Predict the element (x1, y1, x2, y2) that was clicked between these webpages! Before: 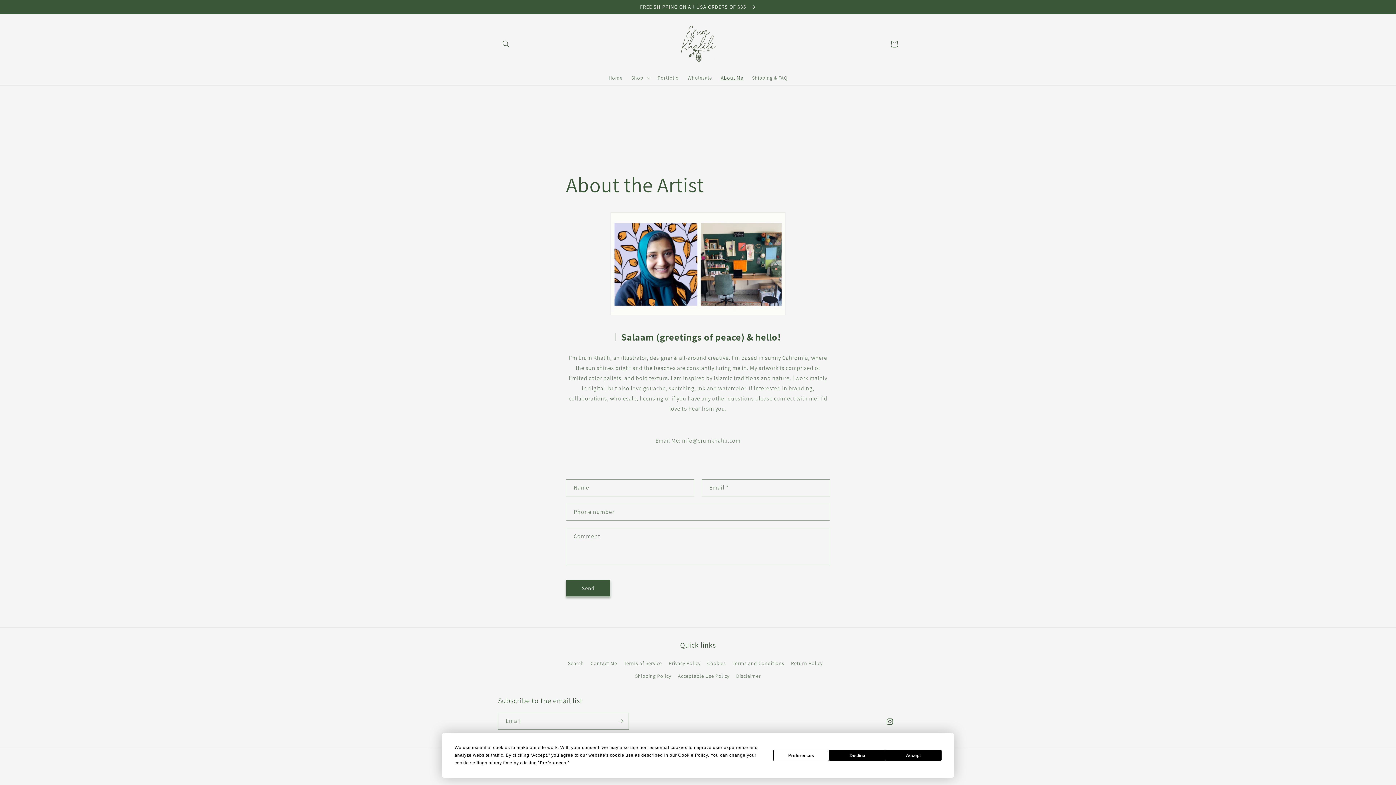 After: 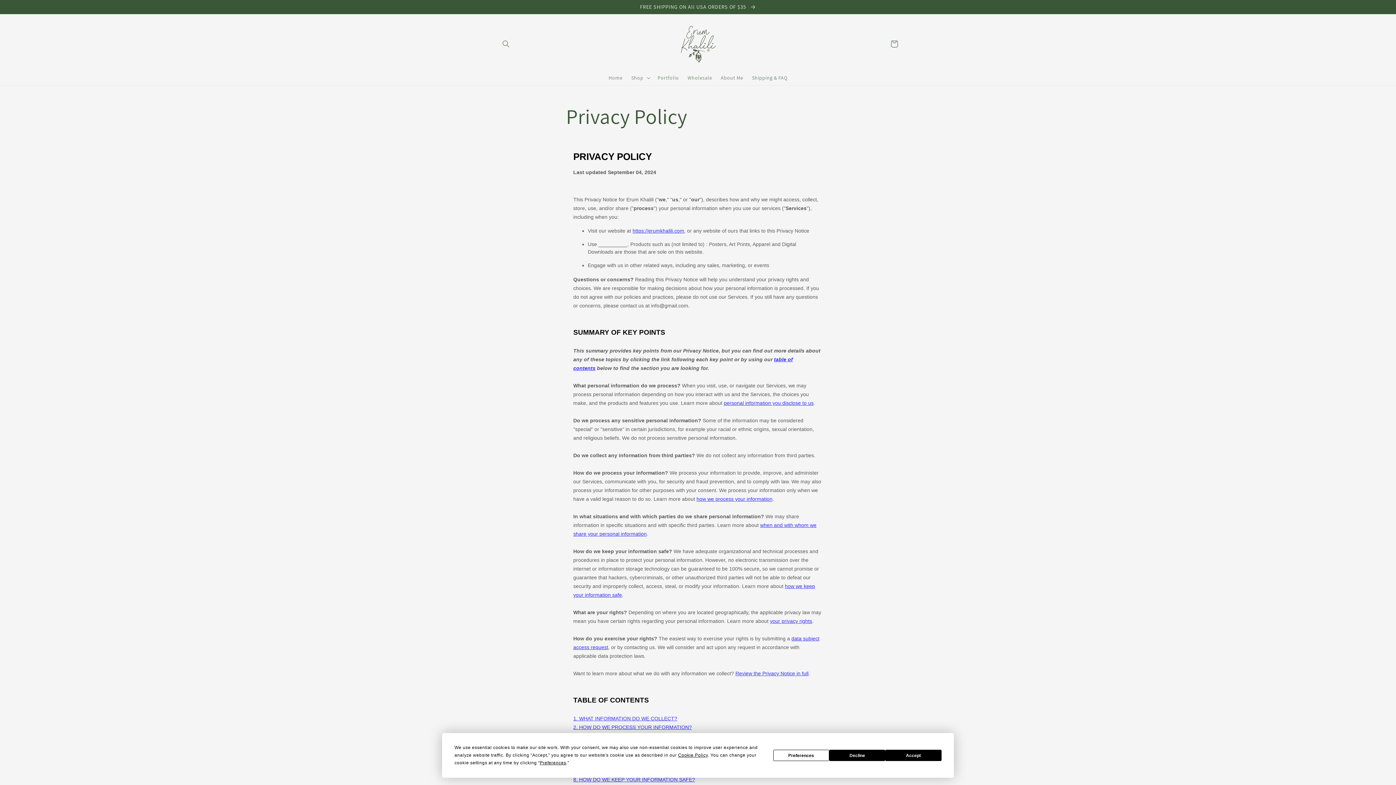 Action: label: Privacy Policy bbox: (668, 657, 700, 670)